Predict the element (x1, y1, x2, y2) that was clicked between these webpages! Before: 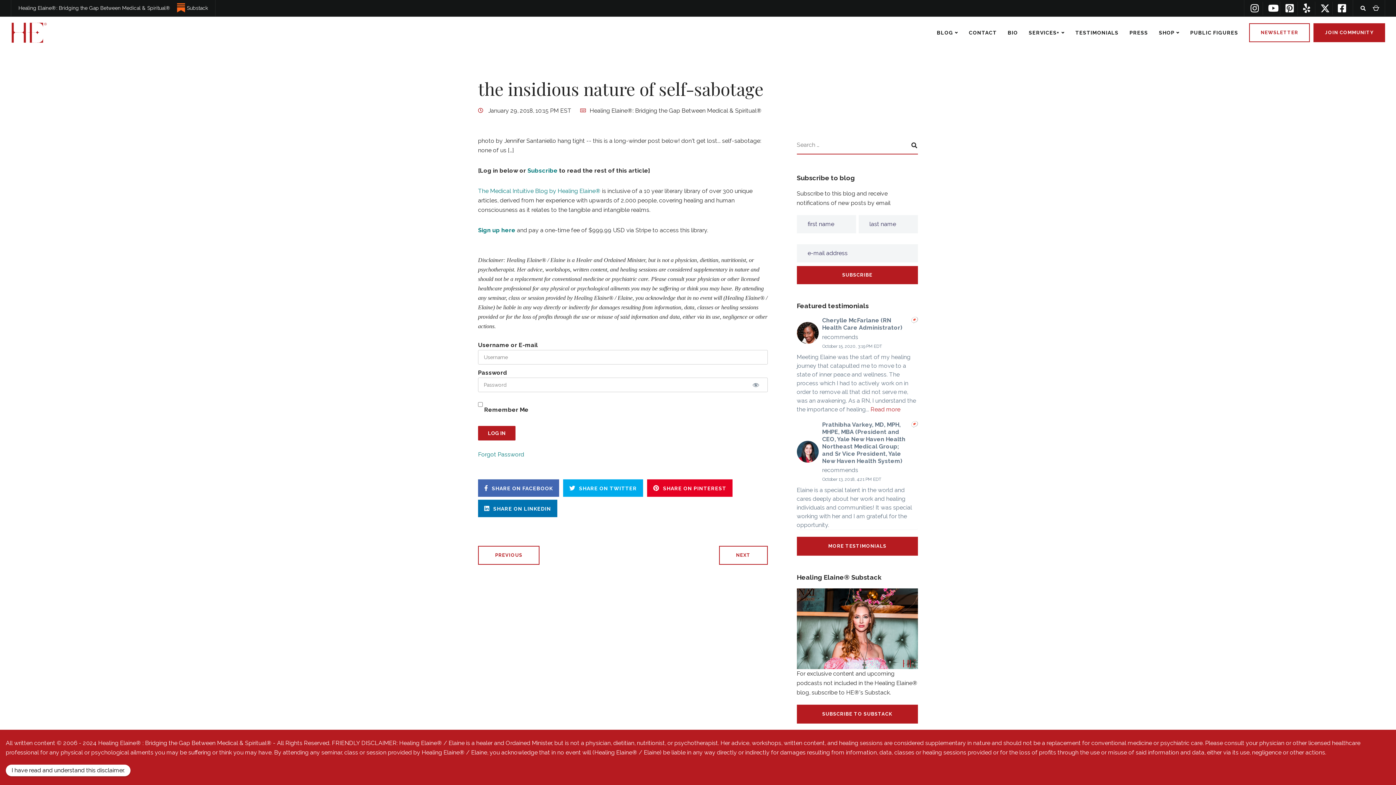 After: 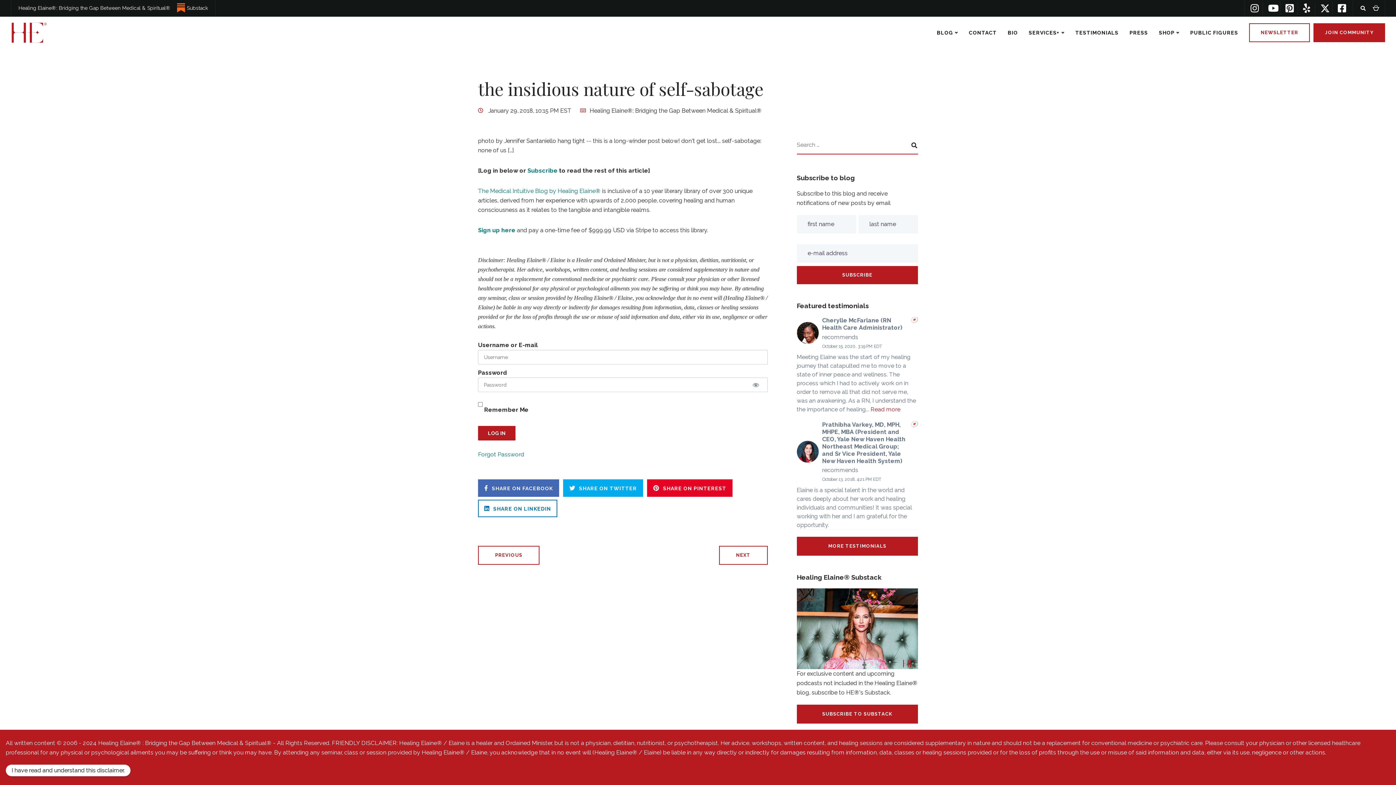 Action: label: SHARE ON LINKEDIN bbox: (478, 500, 557, 517)